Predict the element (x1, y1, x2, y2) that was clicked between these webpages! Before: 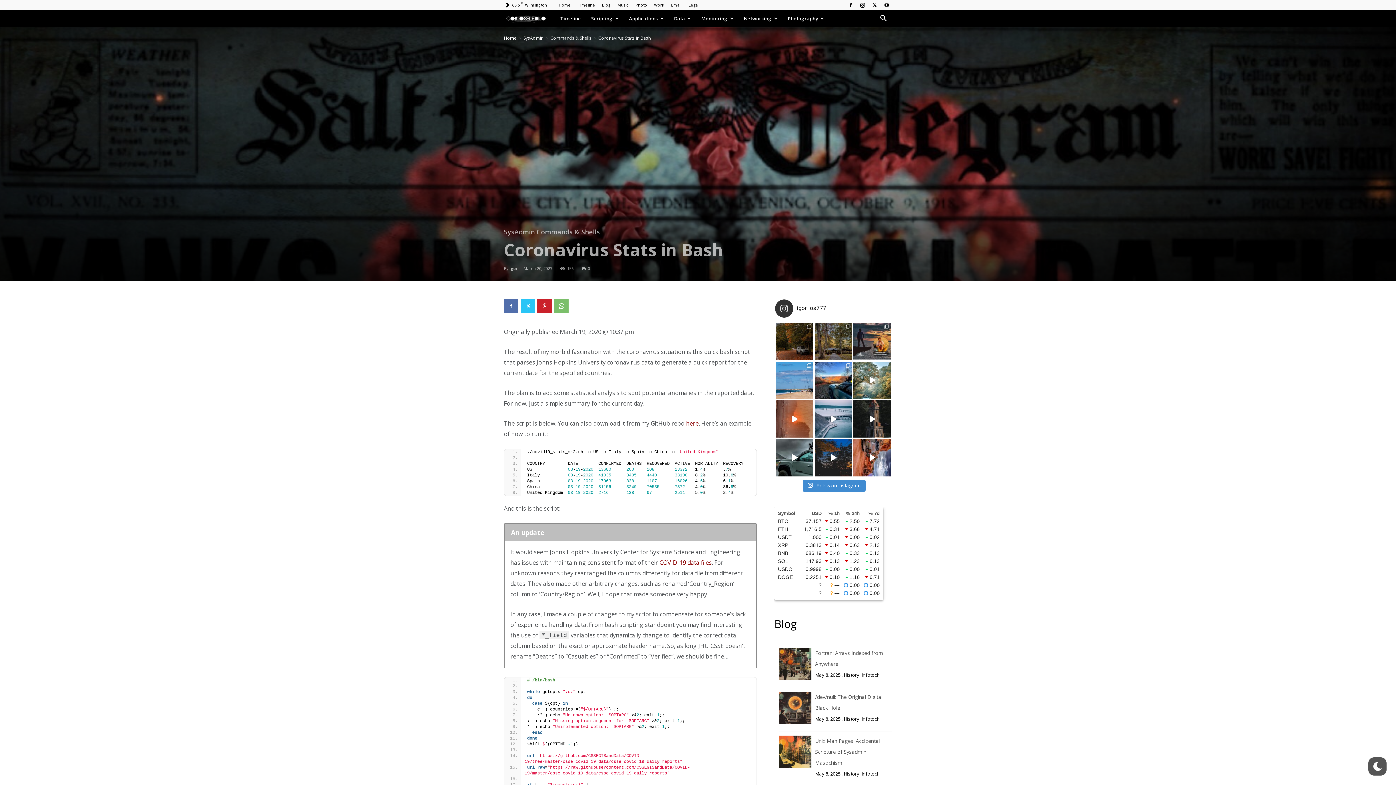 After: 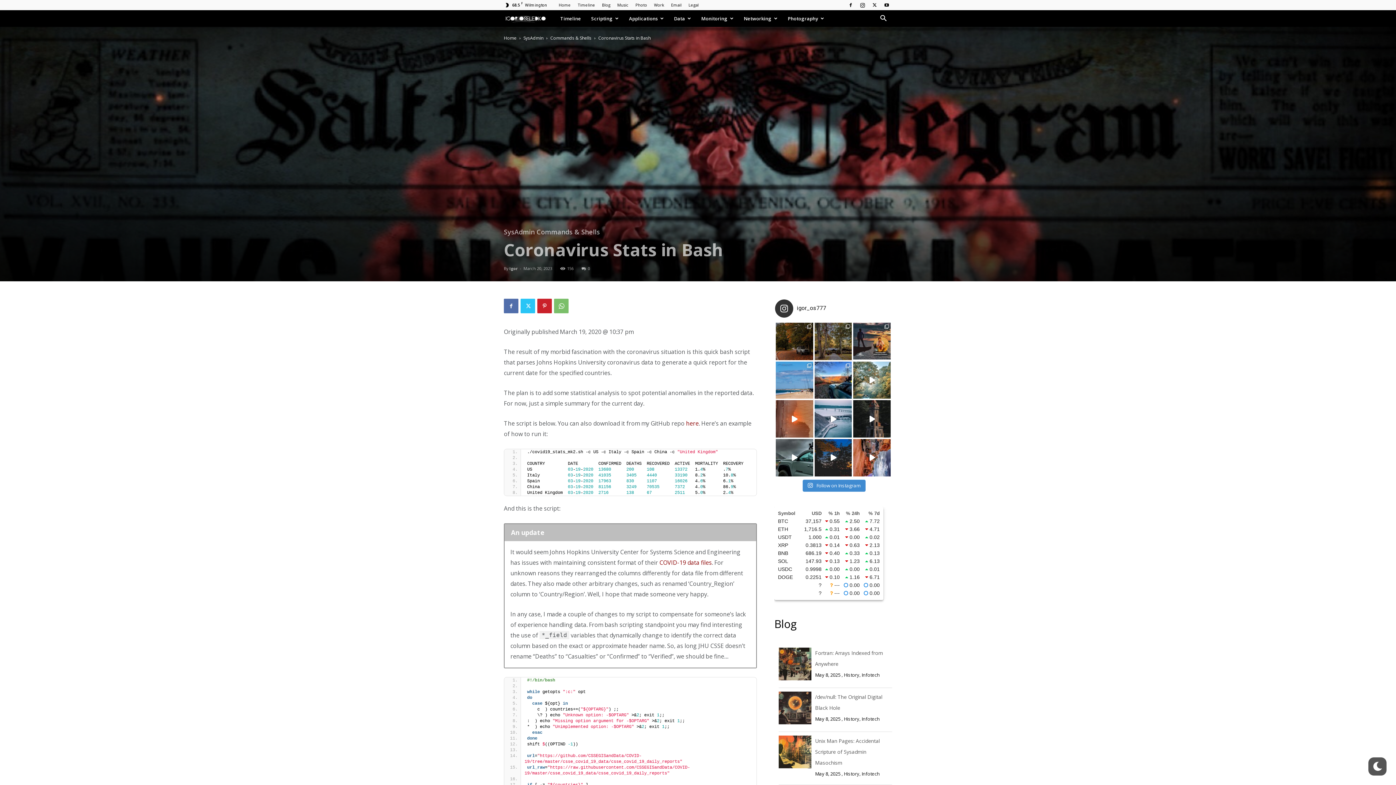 Action: bbox: (775, 299, 891, 317) label: igor_os777